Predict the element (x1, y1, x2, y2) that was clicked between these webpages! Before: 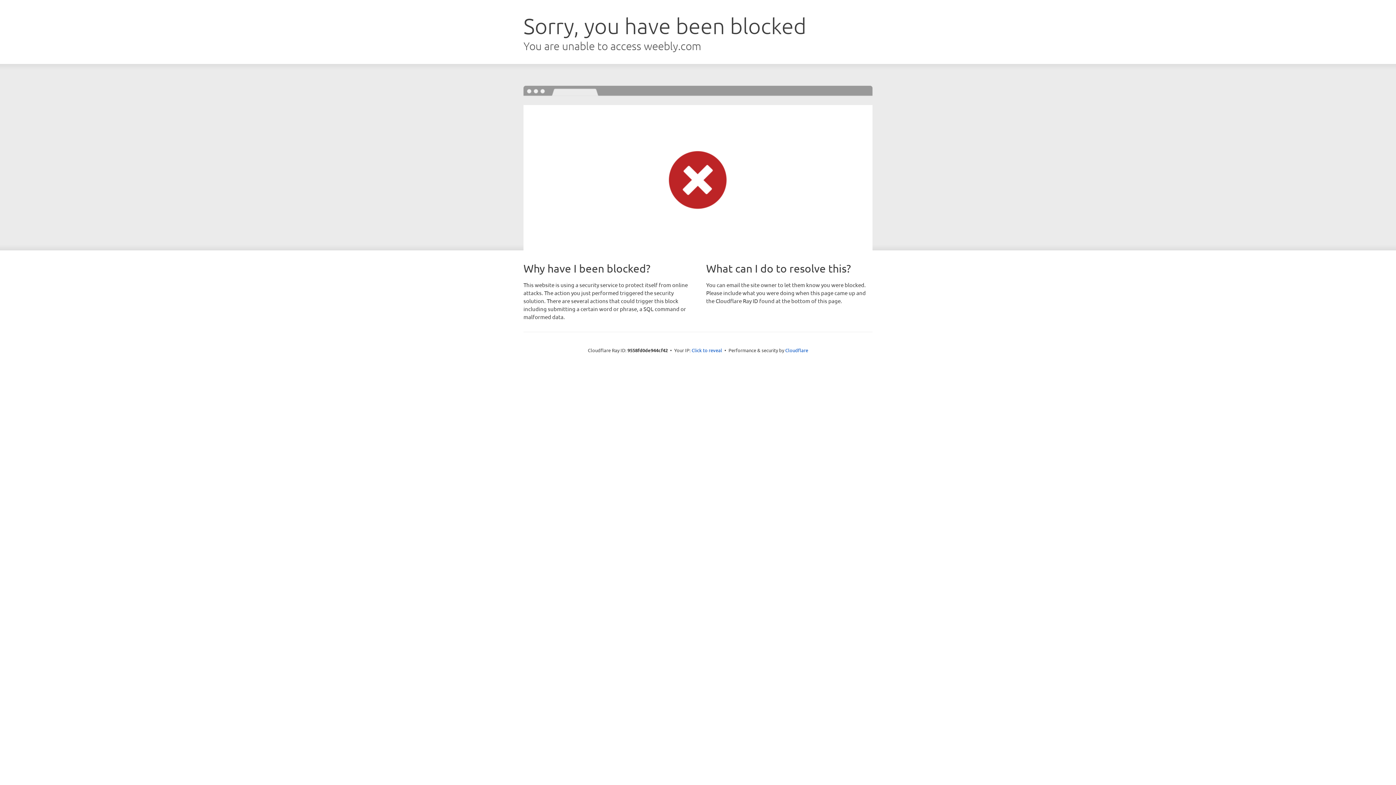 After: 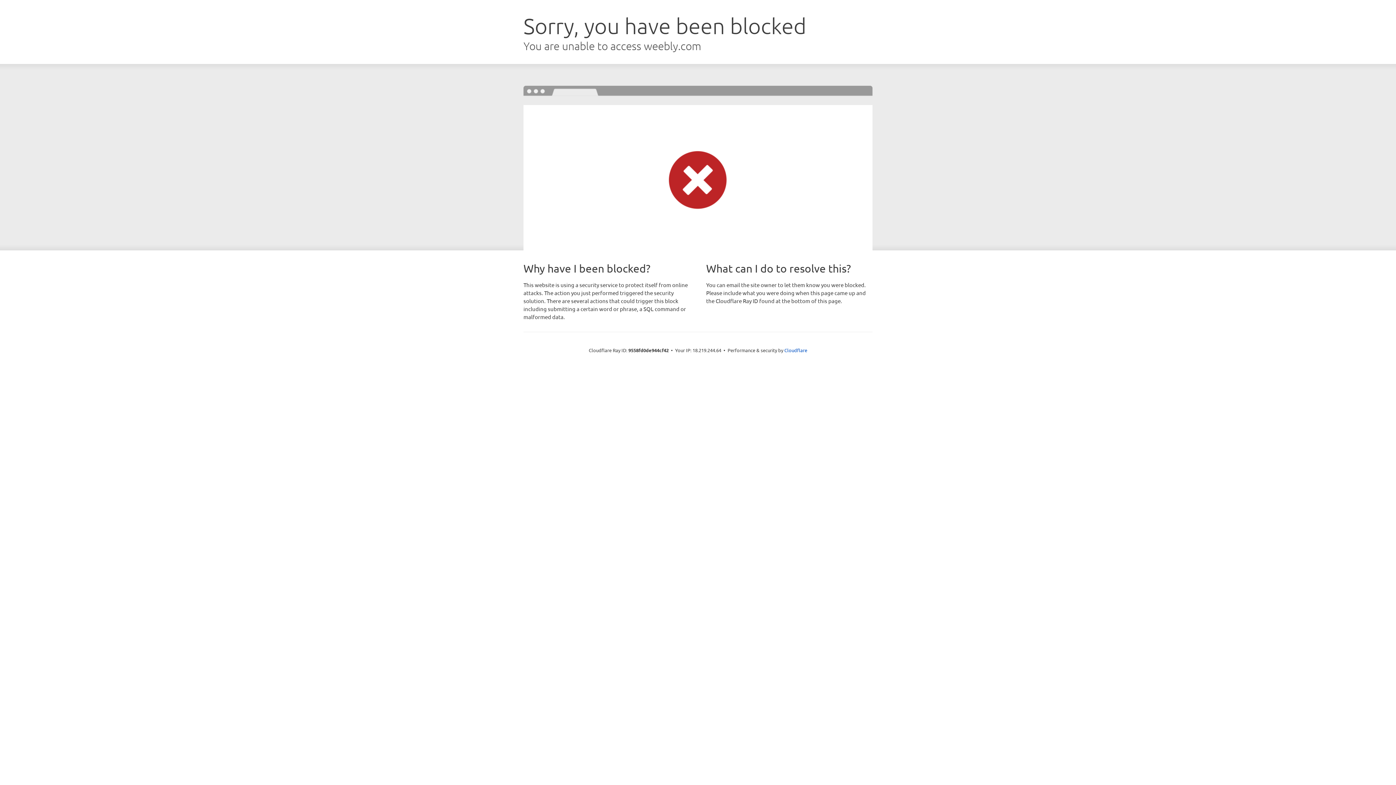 Action: label: Click to reveal bbox: (691, 346, 722, 353)